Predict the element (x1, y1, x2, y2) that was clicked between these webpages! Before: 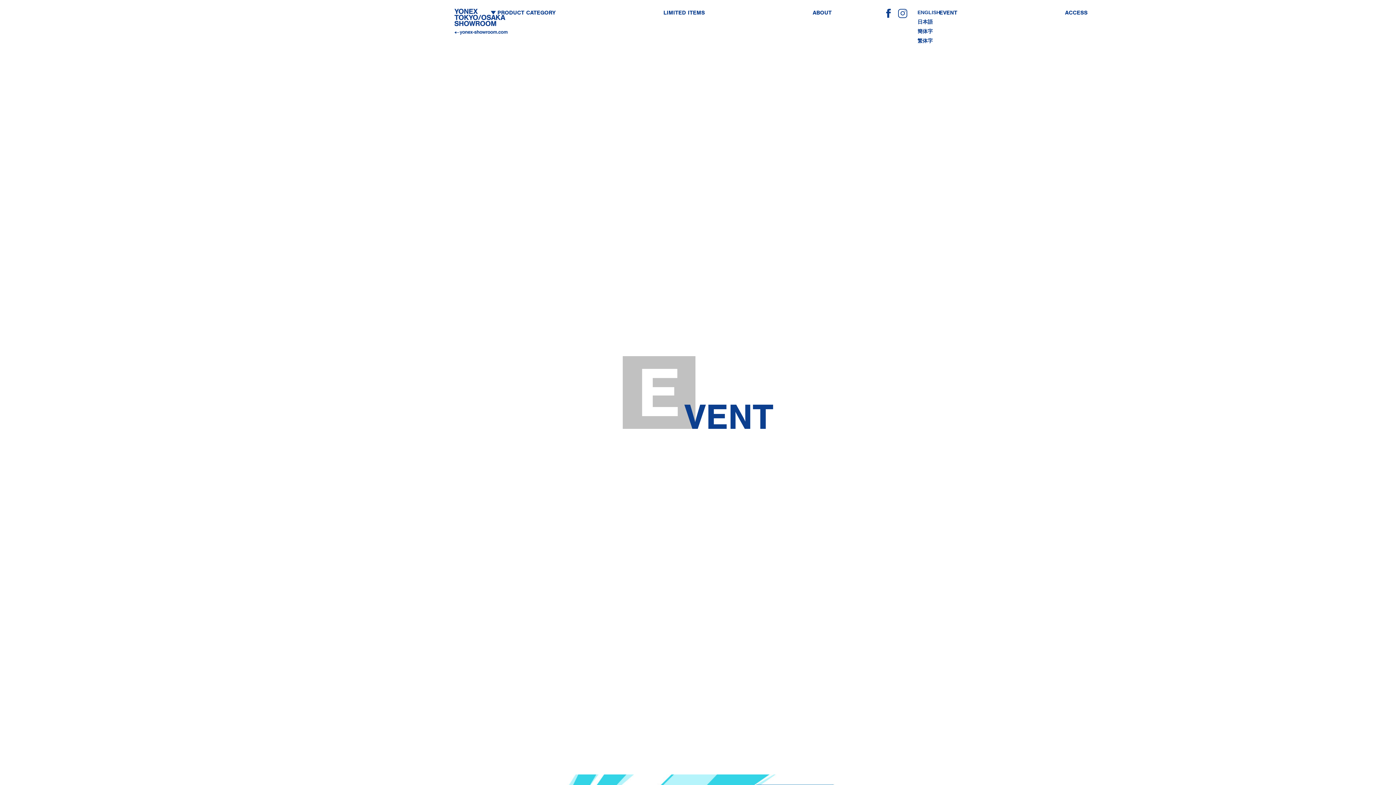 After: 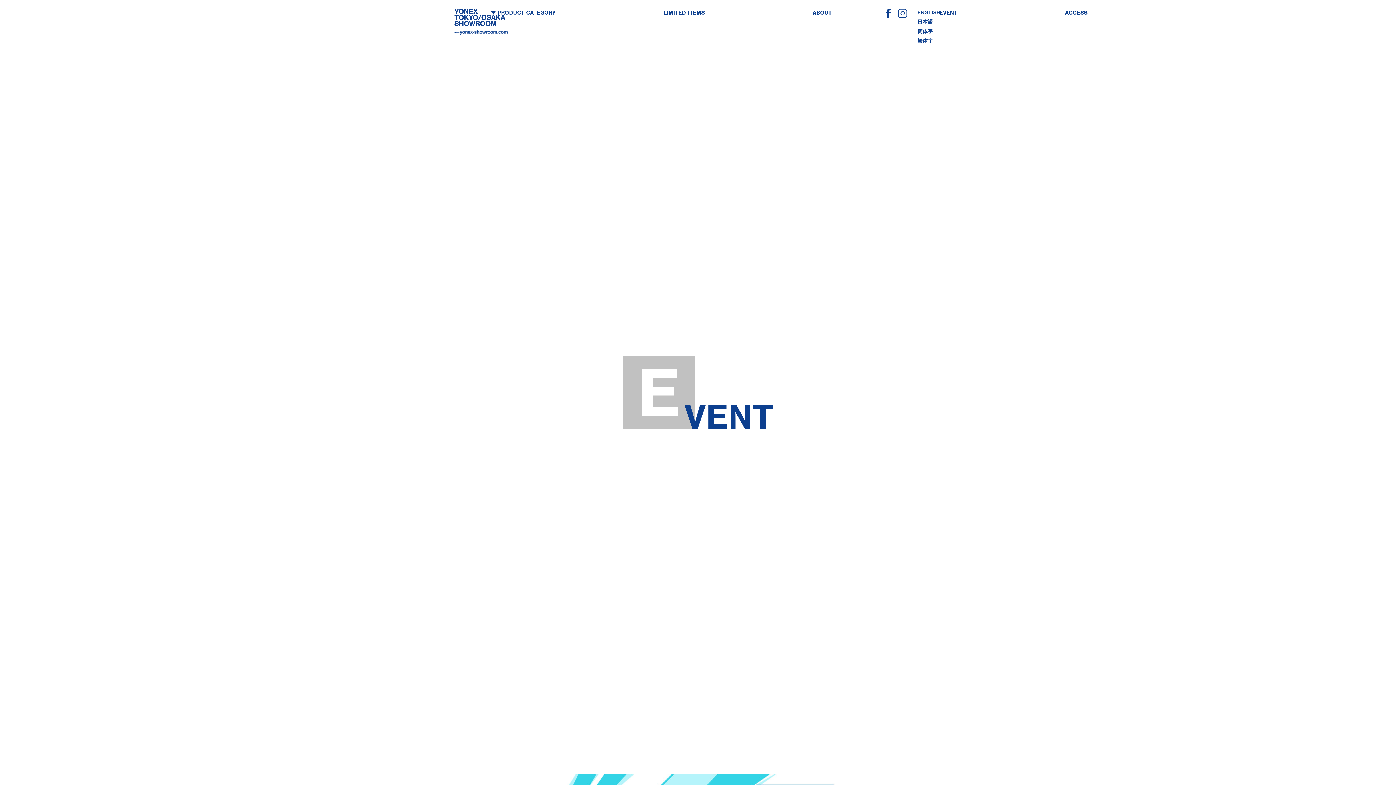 Action: label: ENGLISH bbox: (916, 8, 941, 16)